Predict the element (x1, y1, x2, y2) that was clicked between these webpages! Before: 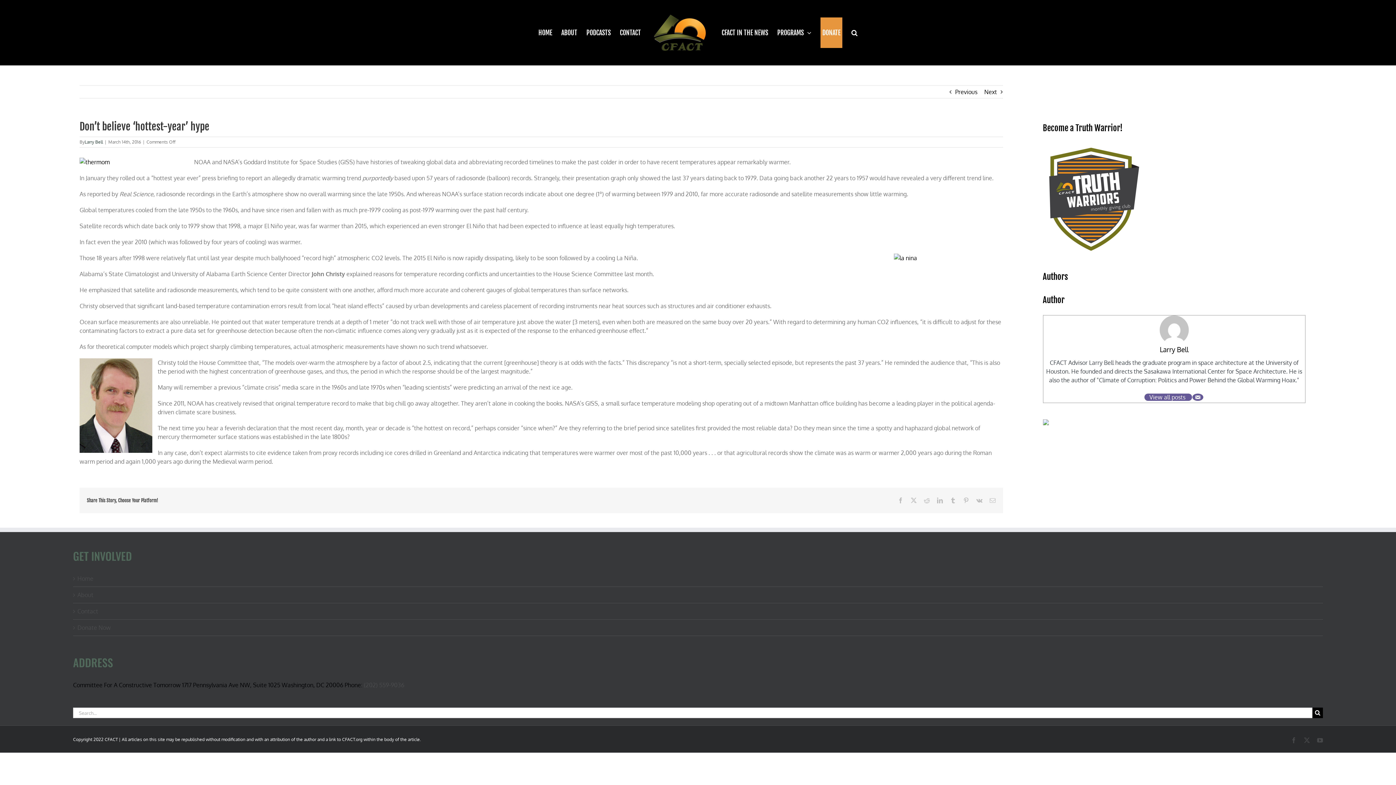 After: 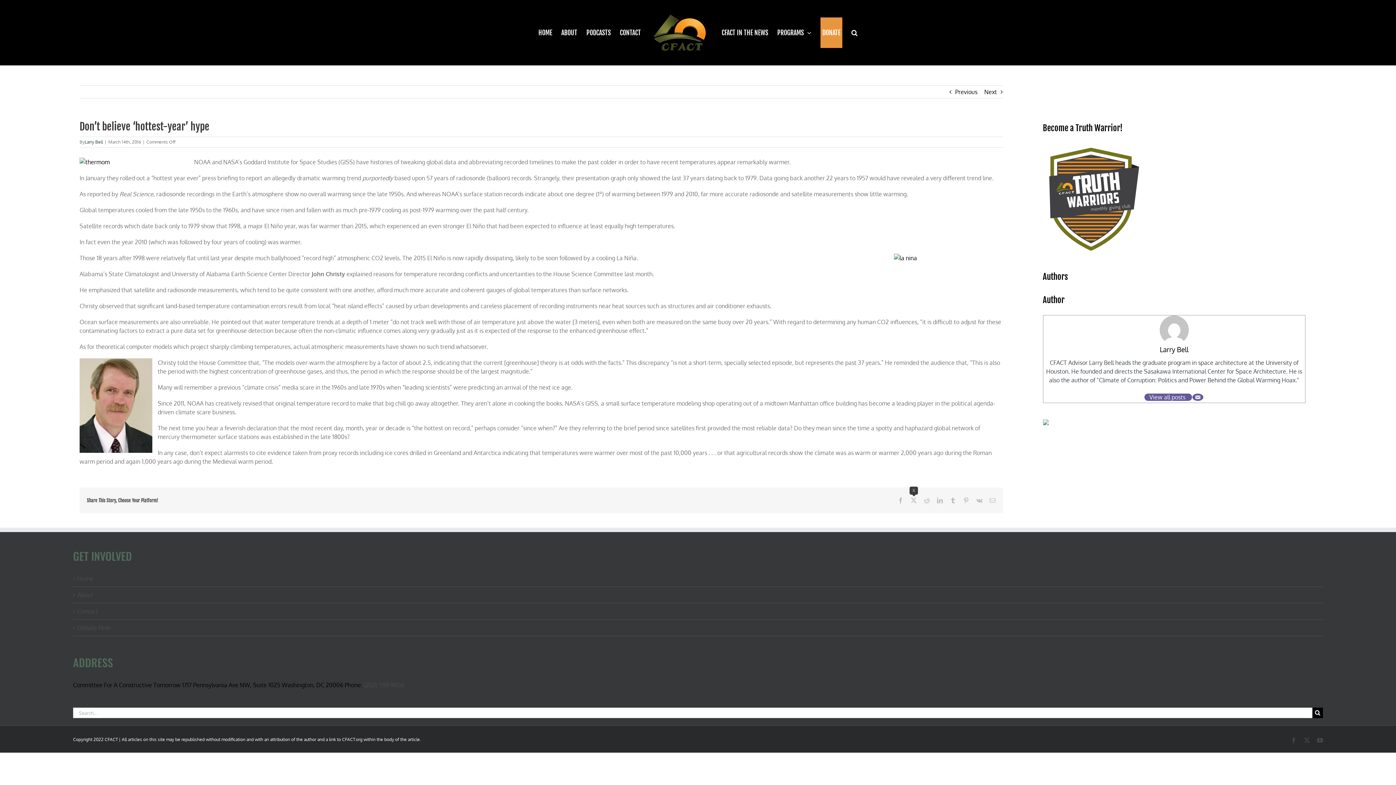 Action: label: X bbox: (911, 497, 916, 503)